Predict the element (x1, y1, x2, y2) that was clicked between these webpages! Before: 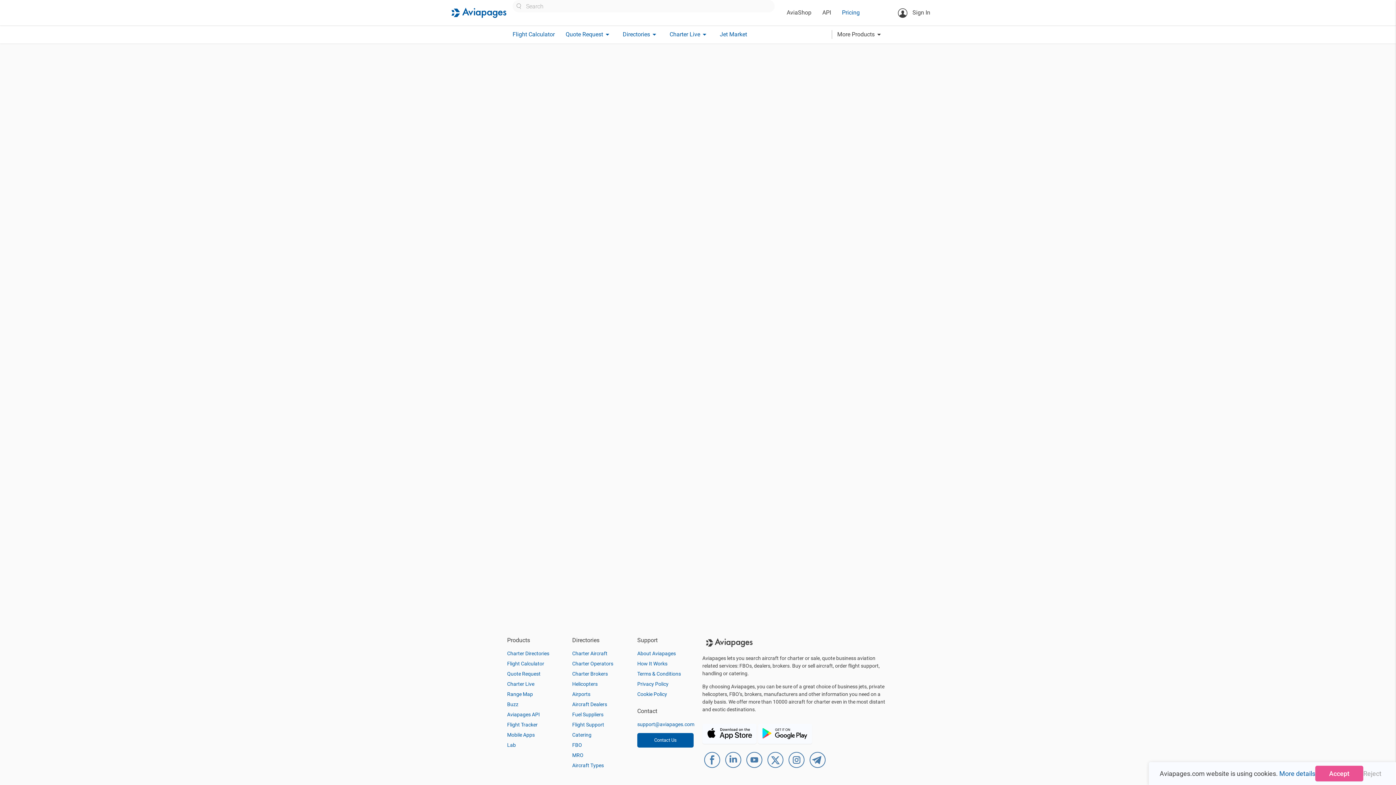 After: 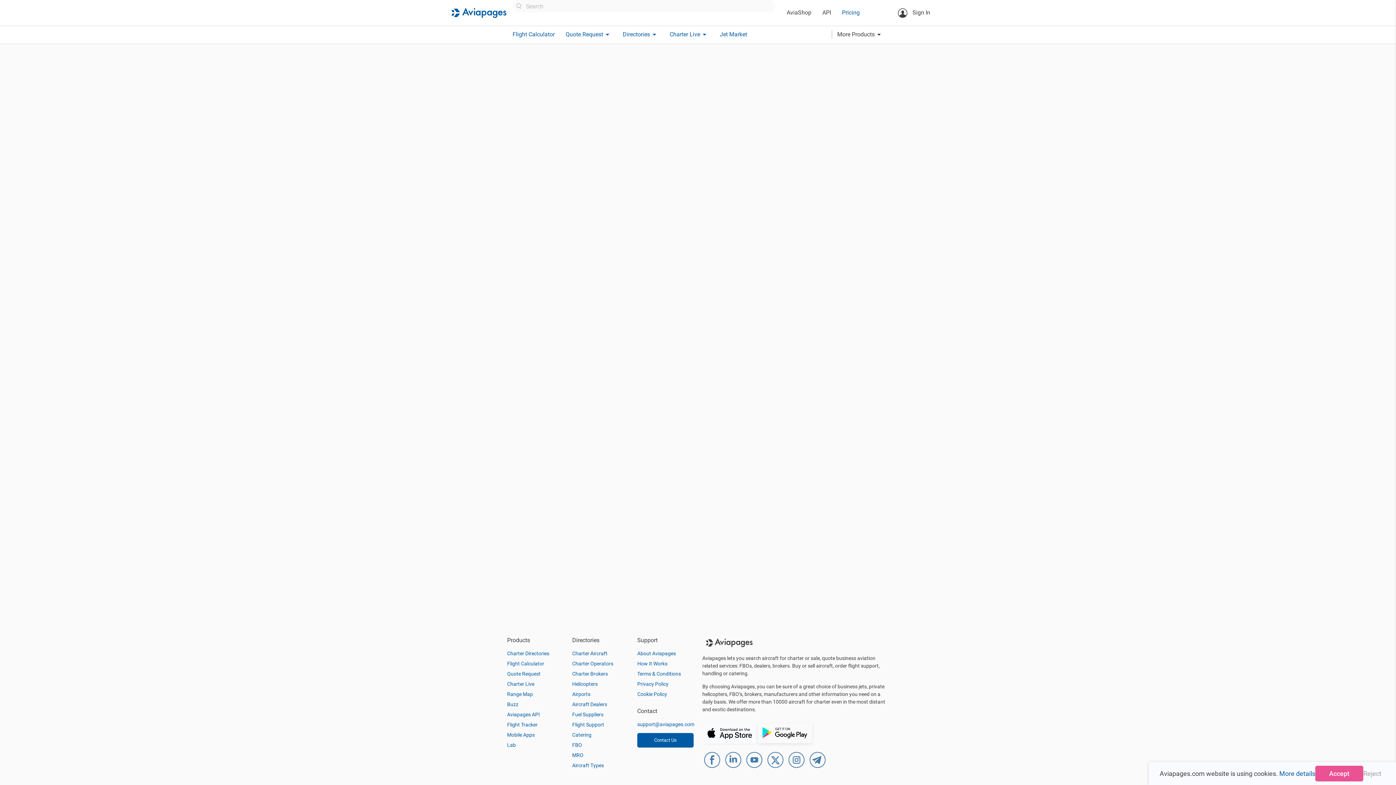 Action: bbox: (758, 724, 812, 744)